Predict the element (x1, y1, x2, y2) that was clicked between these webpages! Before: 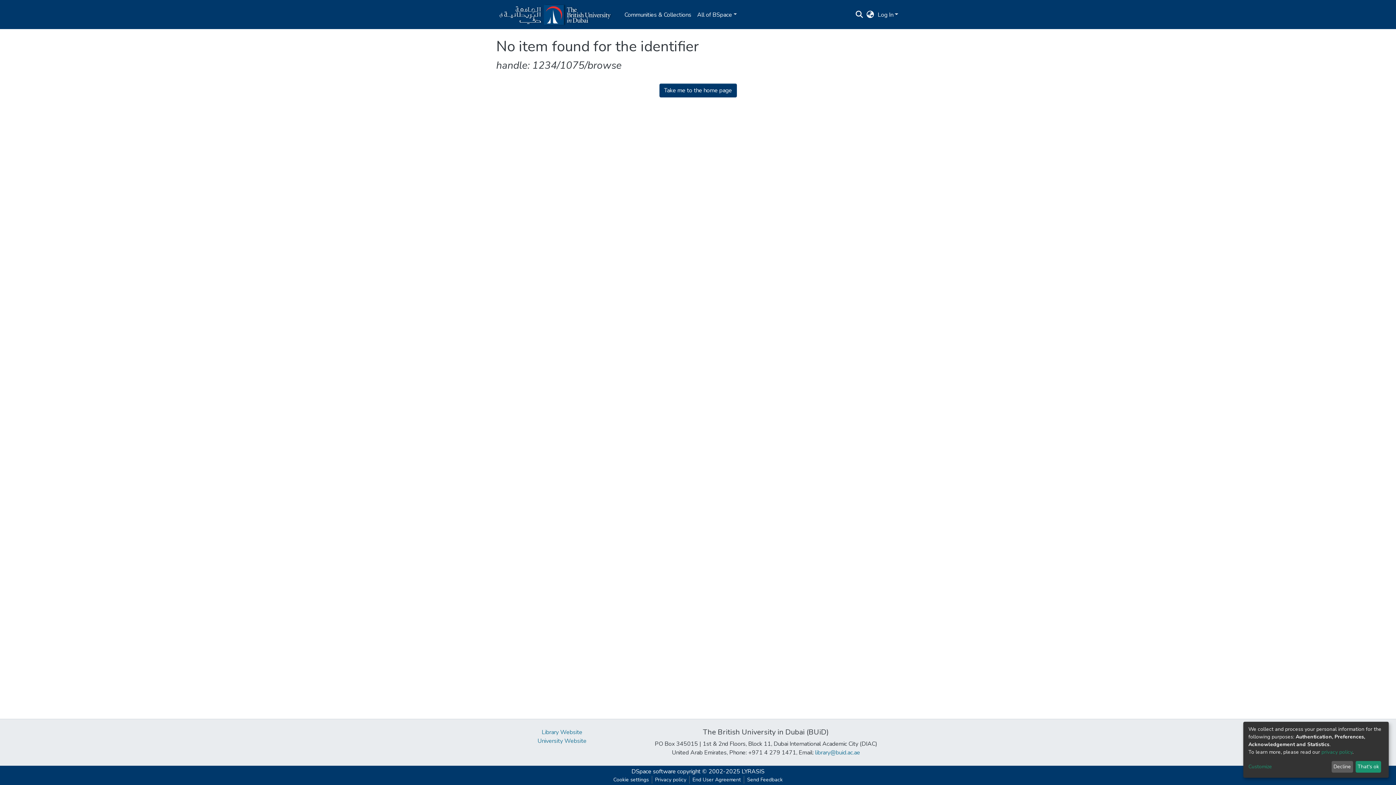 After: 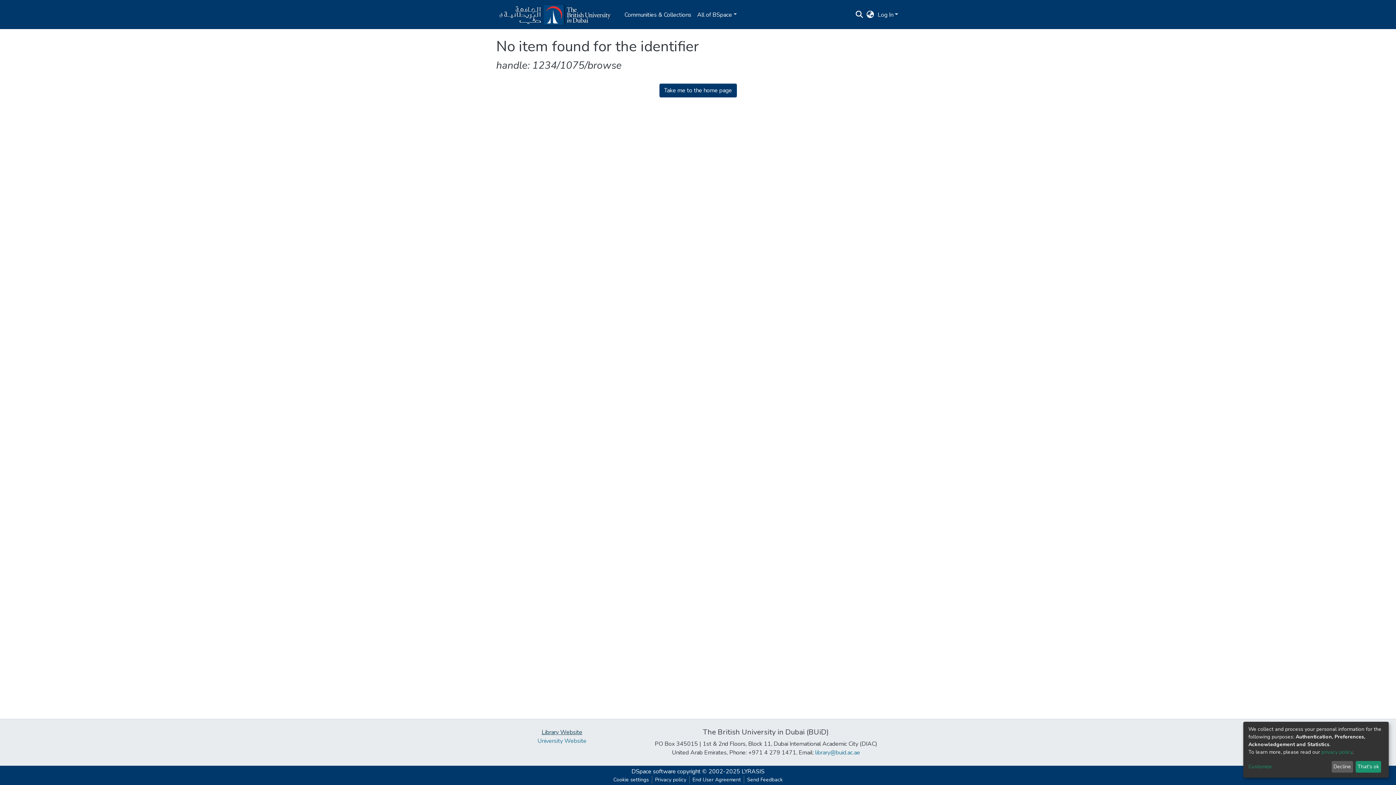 Action: label: Library Website bbox: (541, 728, 582, 736)